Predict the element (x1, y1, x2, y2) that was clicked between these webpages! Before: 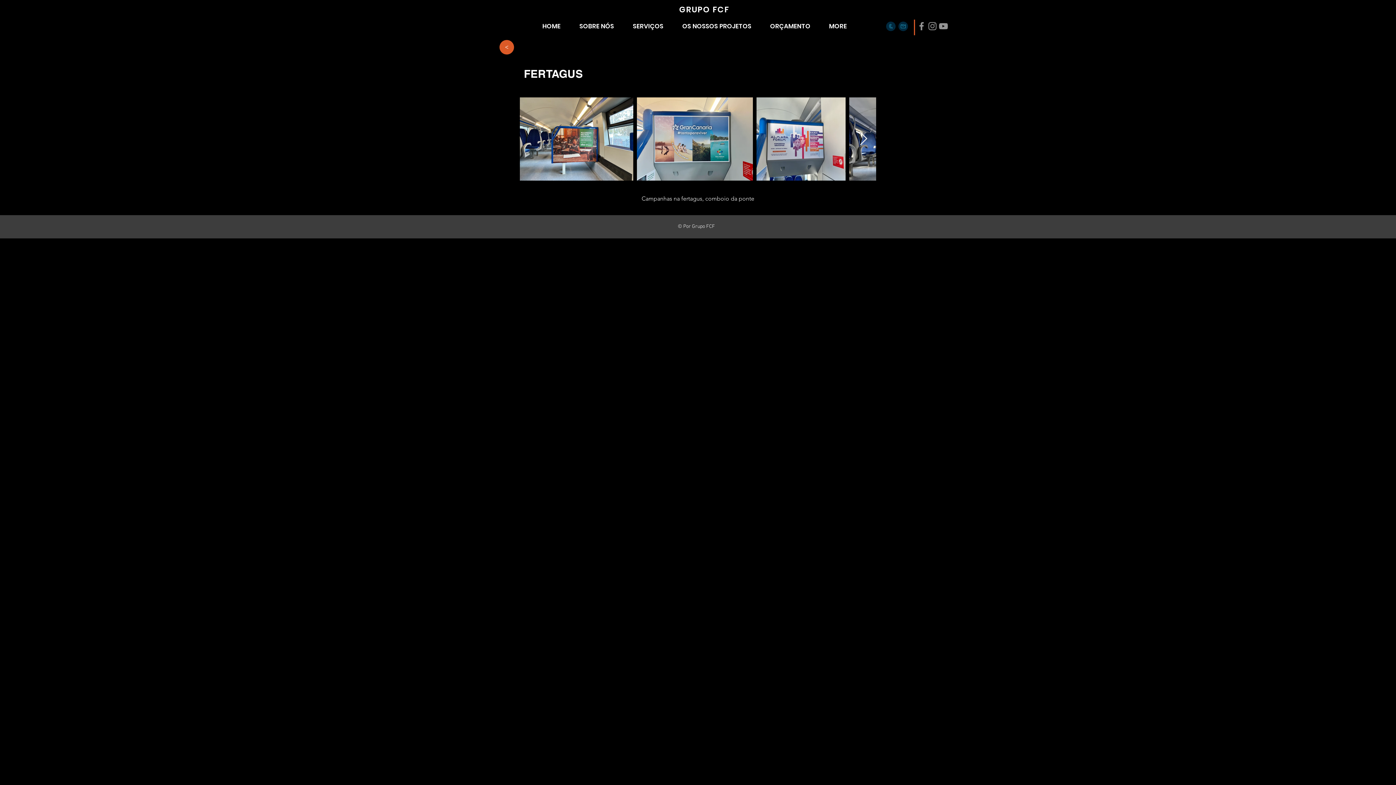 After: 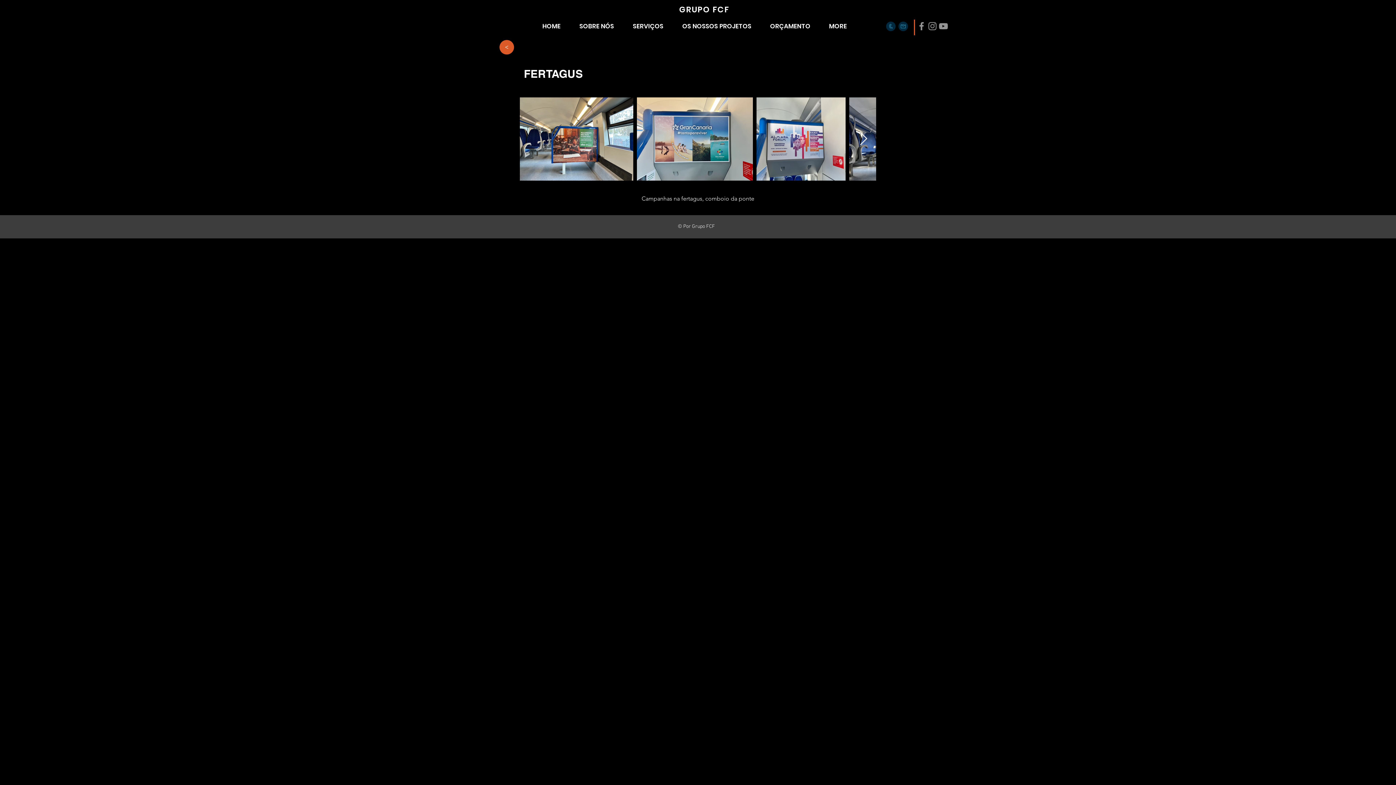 Action: bbox: (927, 20, 938, 31) label: Instagram